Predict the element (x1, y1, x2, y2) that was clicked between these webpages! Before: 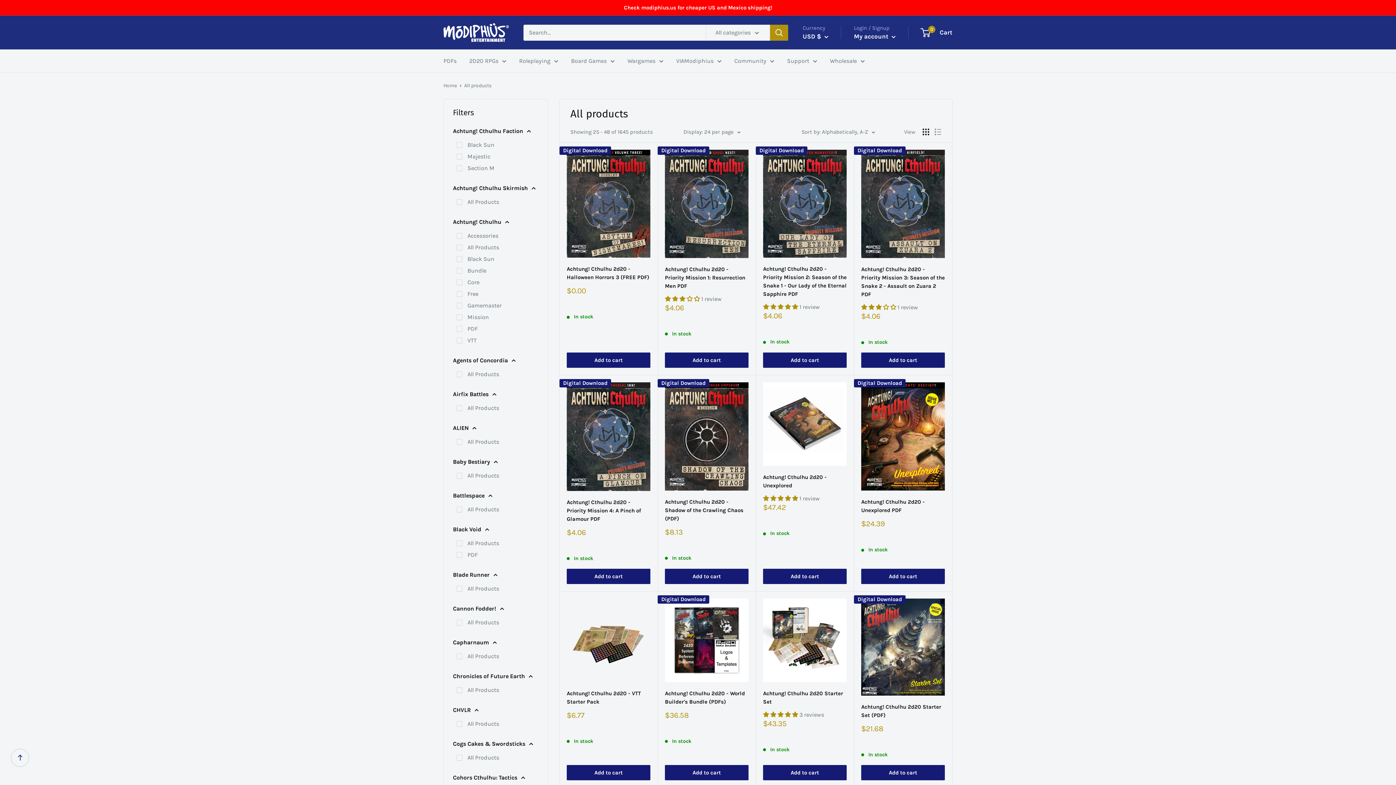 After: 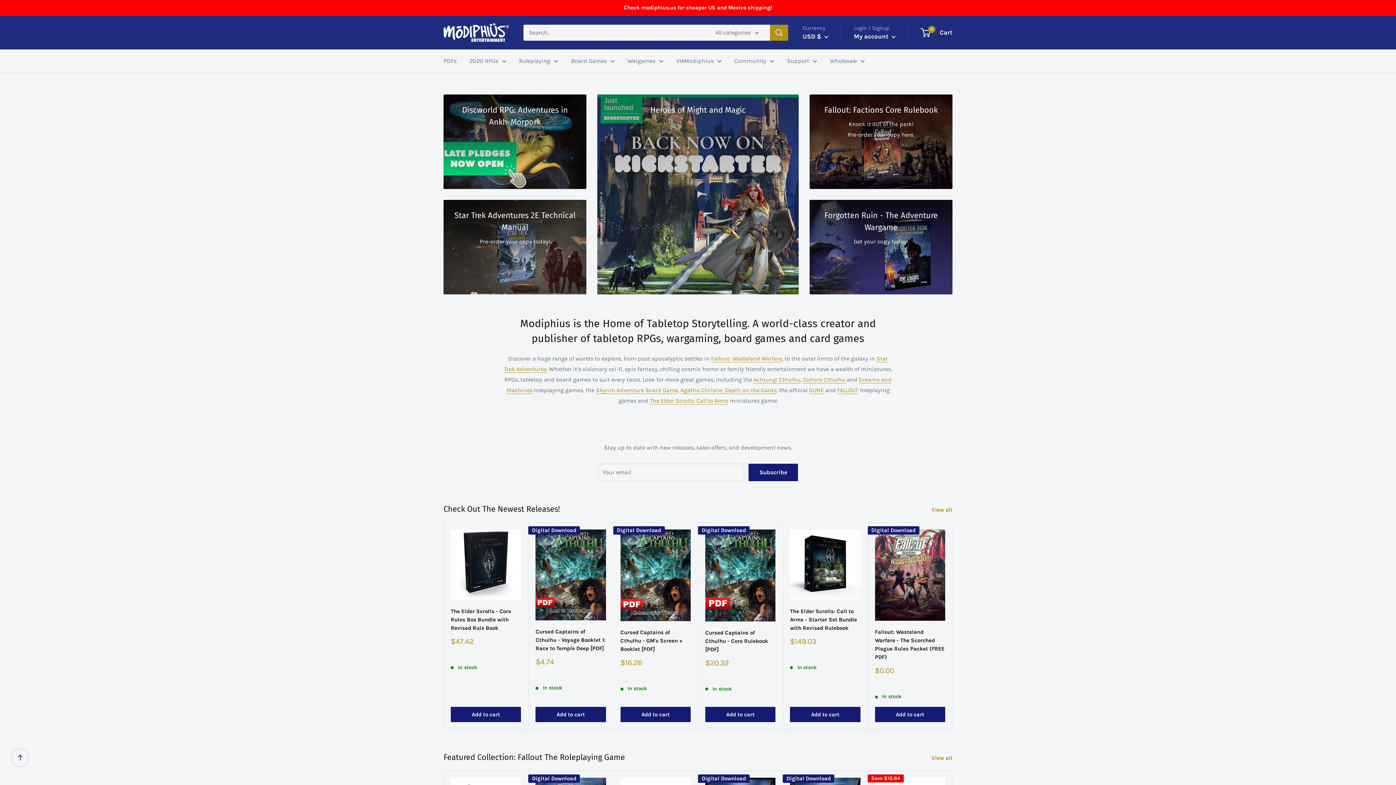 Action: bbox: (443, 23, 509, 41) label: Modiphius Entertainment